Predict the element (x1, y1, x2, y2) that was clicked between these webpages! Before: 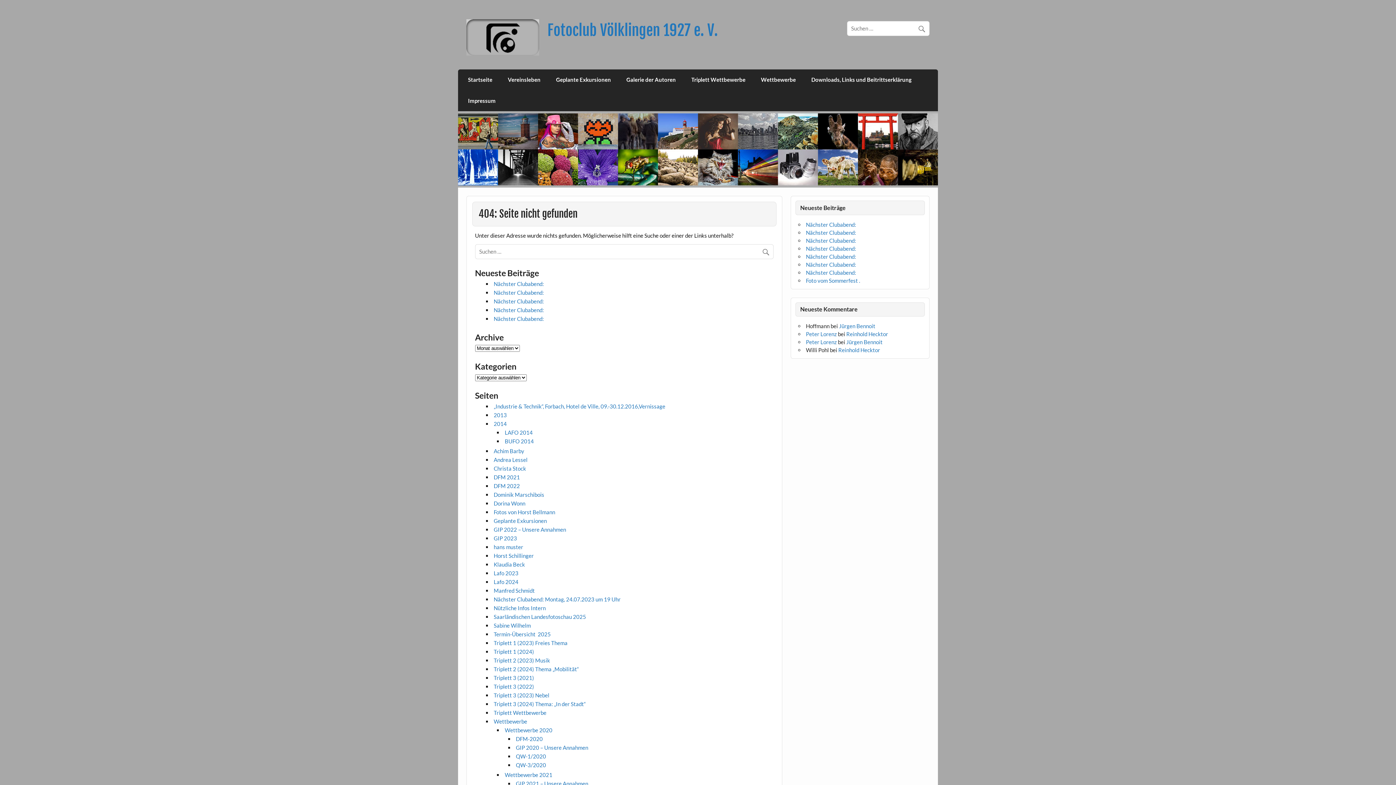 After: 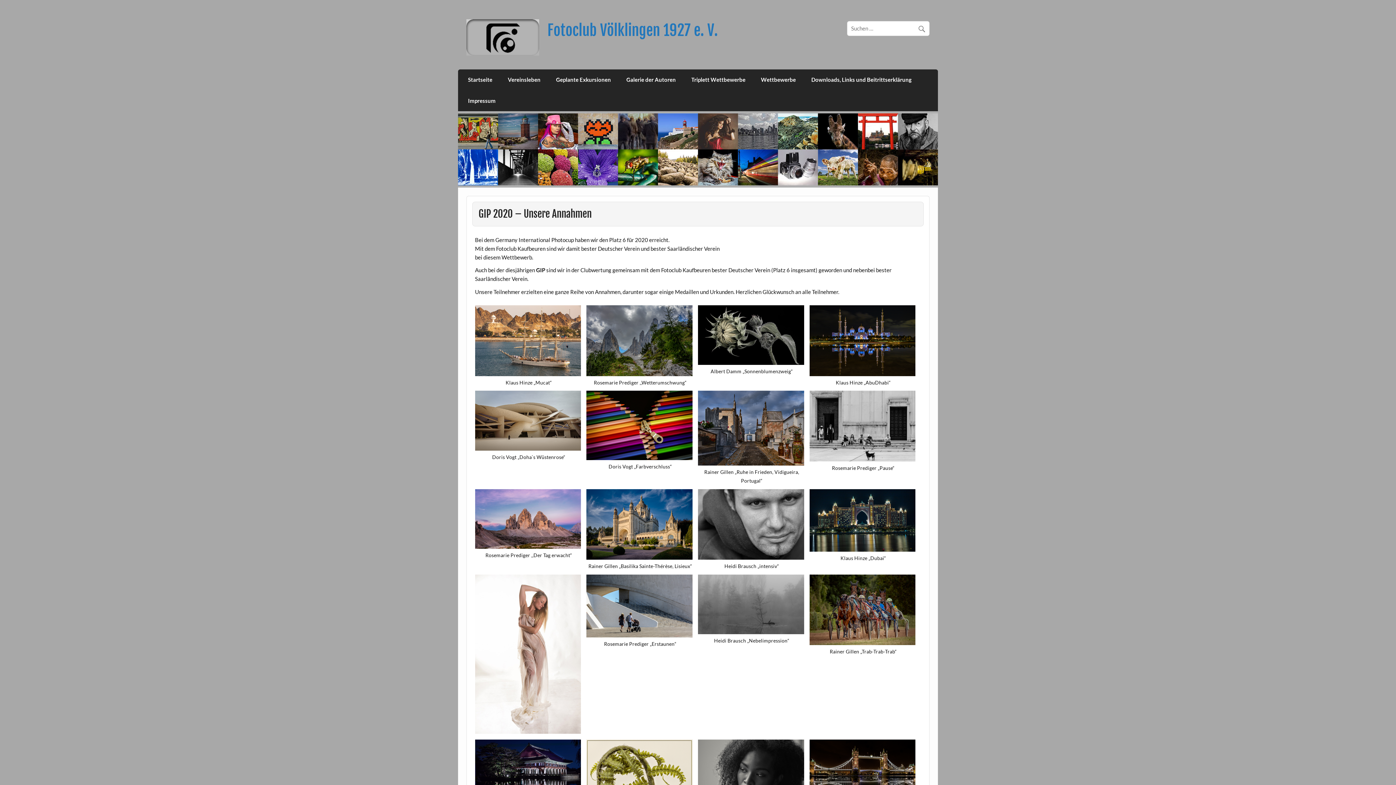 Action: bbox: (515, 744, 588, 751) label: GIP 2020 – Unsere Annahmen